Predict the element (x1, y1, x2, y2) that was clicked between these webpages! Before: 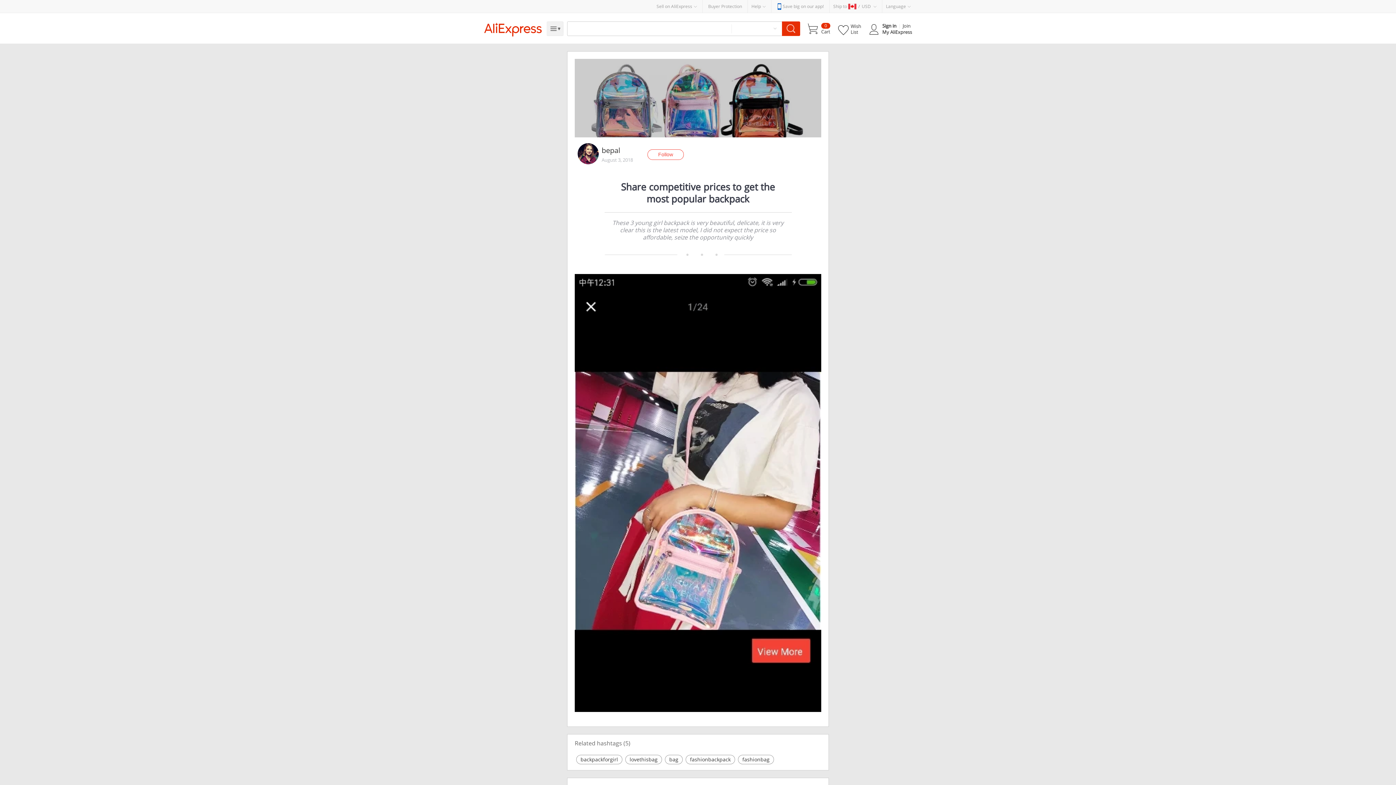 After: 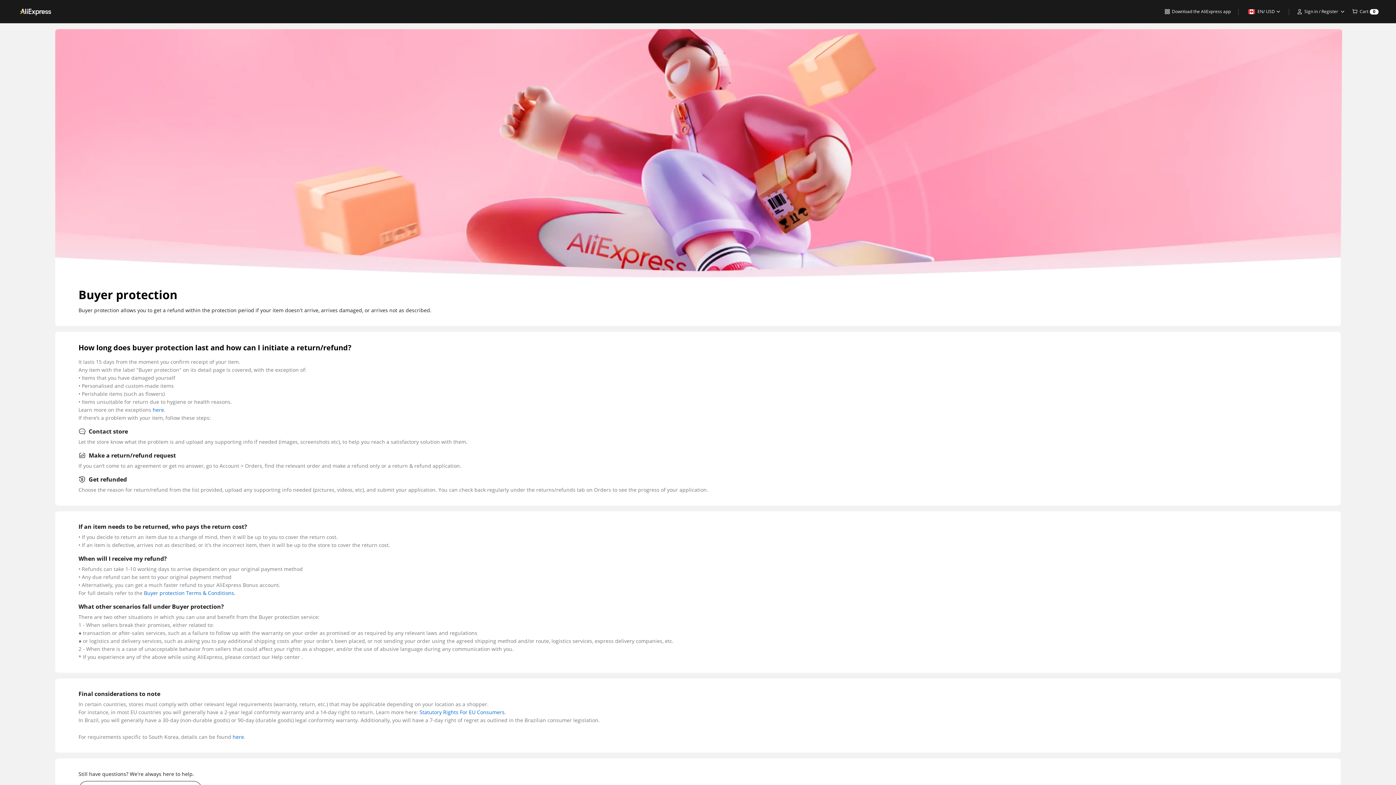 Action: bbox: (708, 3, 742, 9) label: Buyer Protection